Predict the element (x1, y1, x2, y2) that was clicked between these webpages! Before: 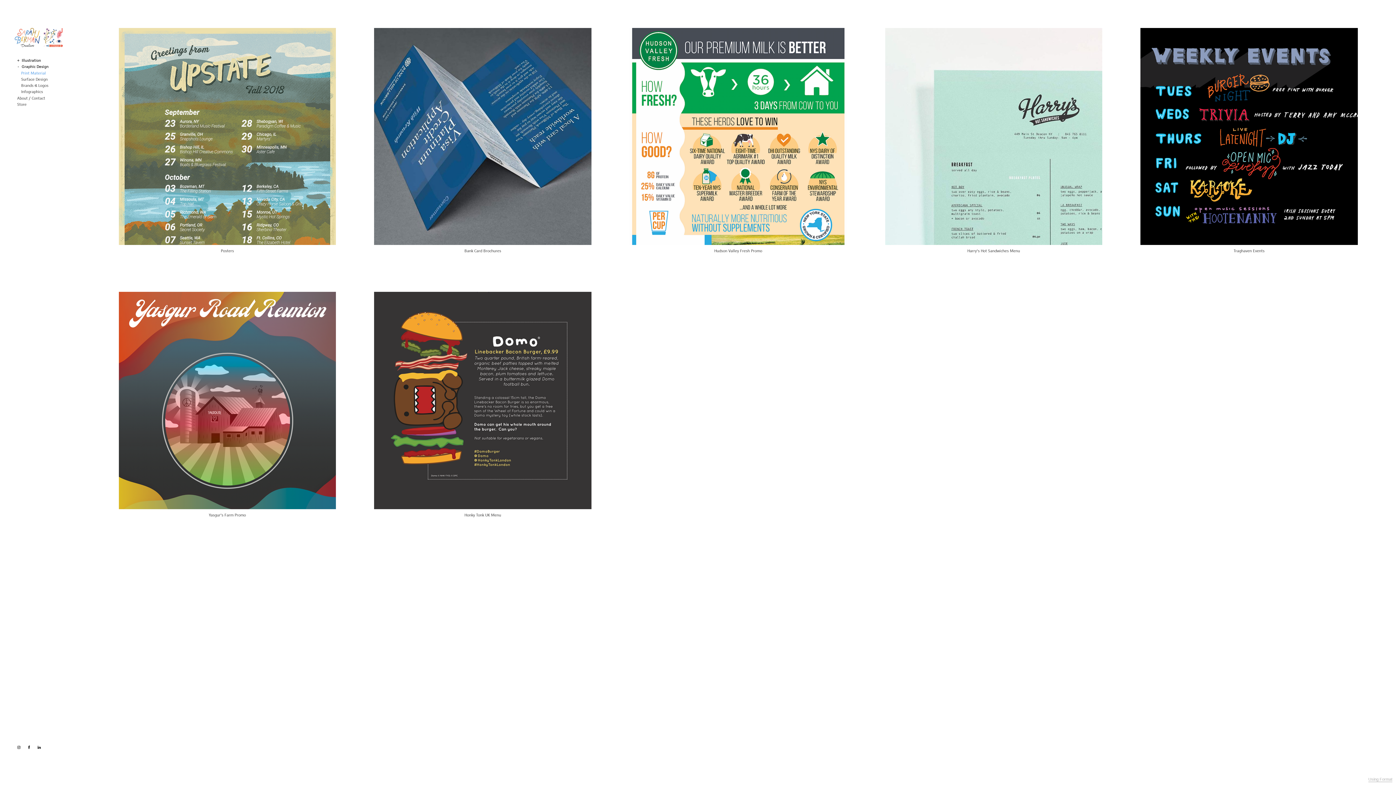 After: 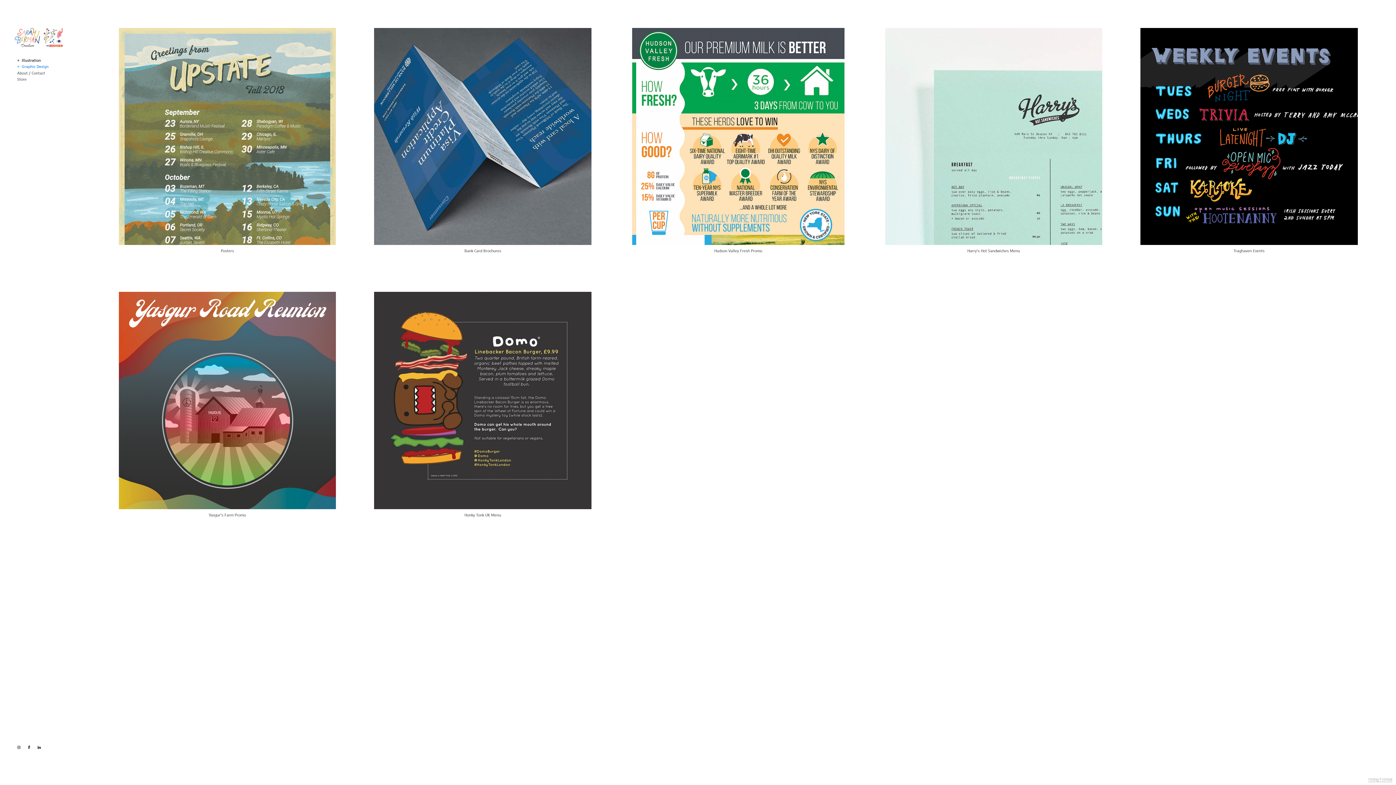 Action: bbox: (15, 64, 49, 69) label: Graphic Design